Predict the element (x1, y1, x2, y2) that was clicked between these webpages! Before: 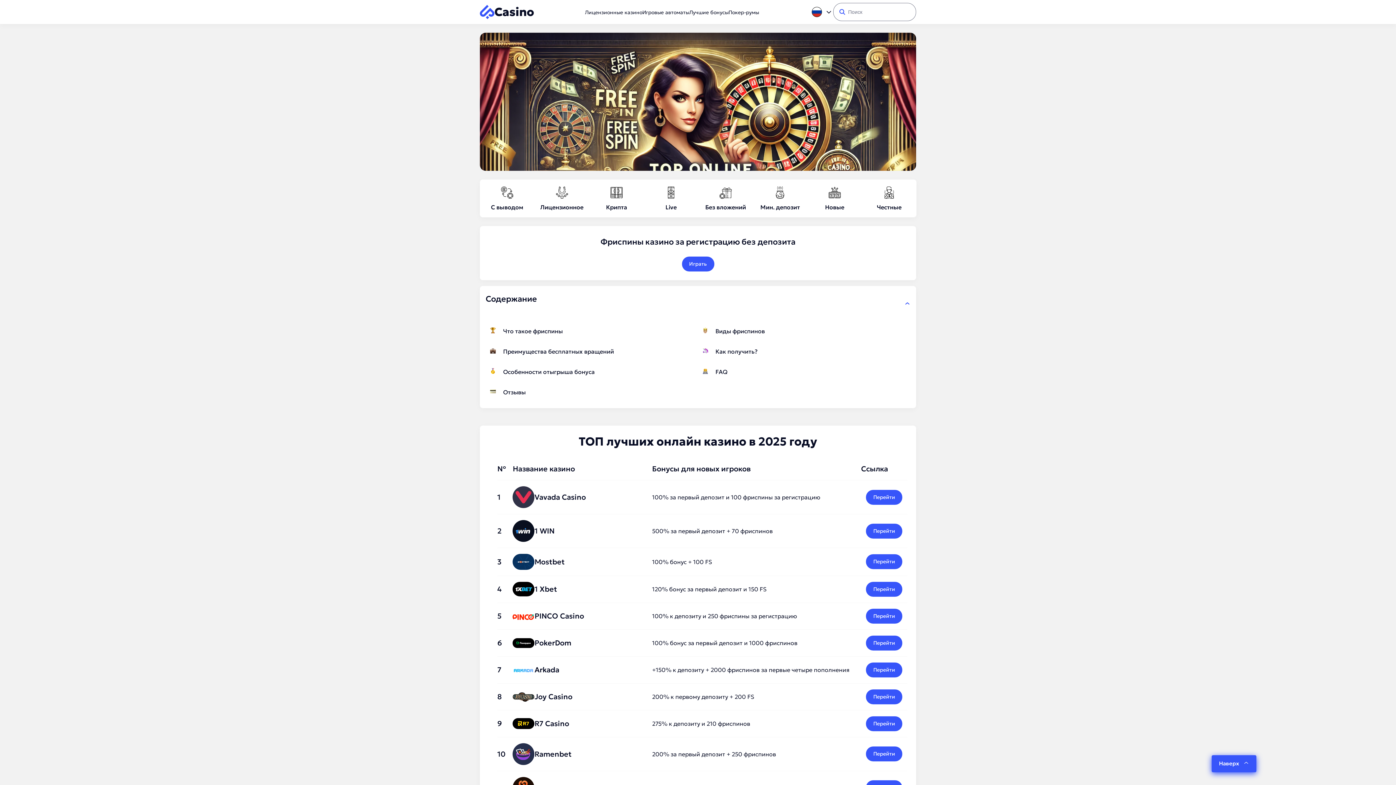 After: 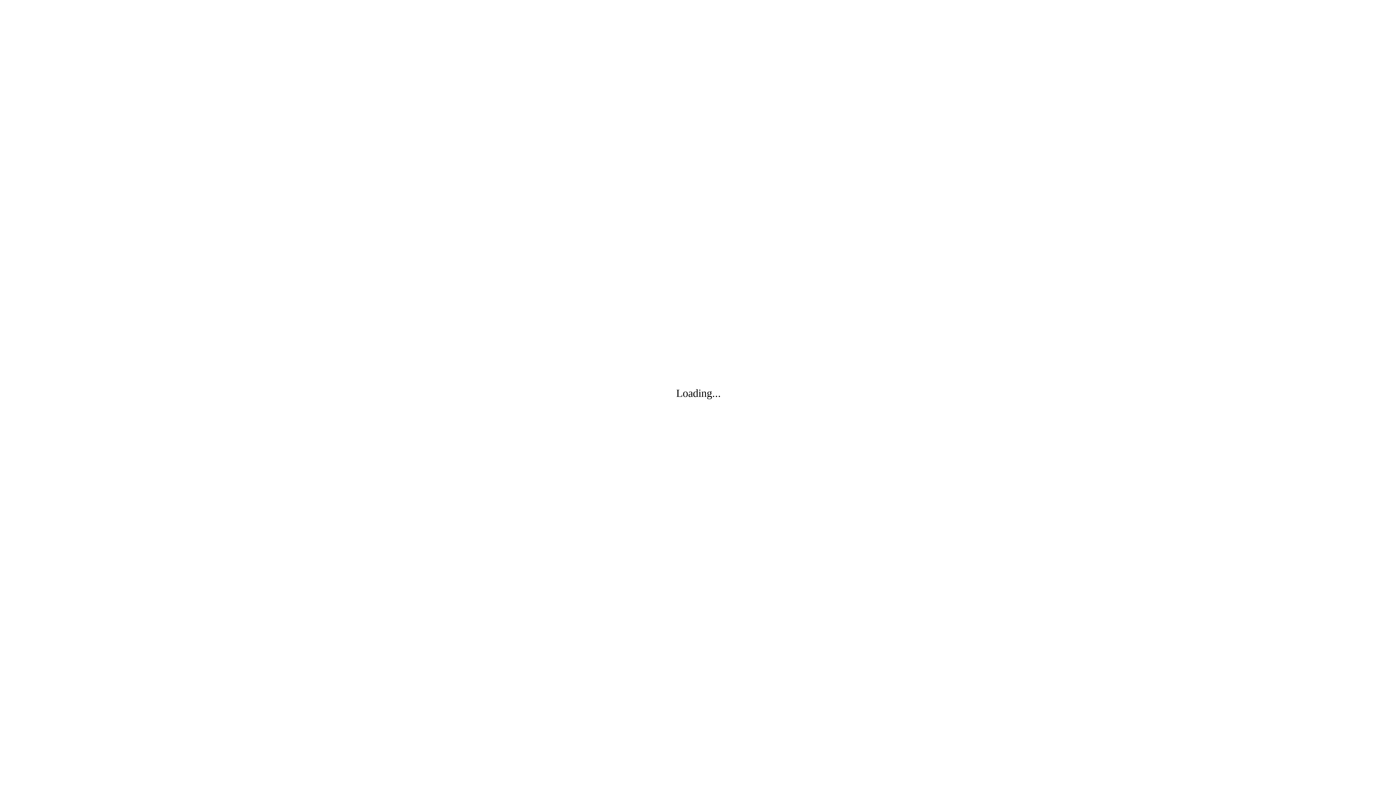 Action: label: Перейти bbox: (866, 689, 902, 704)